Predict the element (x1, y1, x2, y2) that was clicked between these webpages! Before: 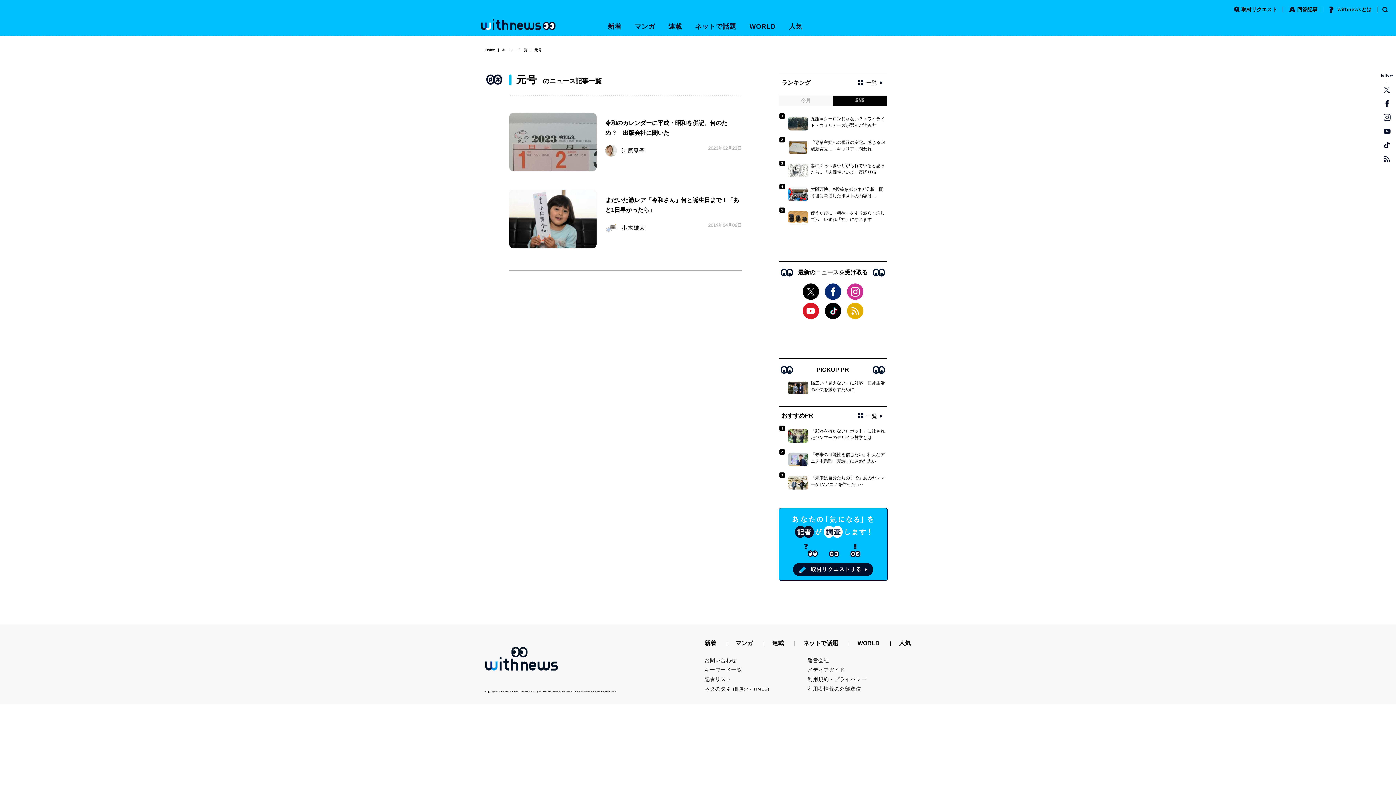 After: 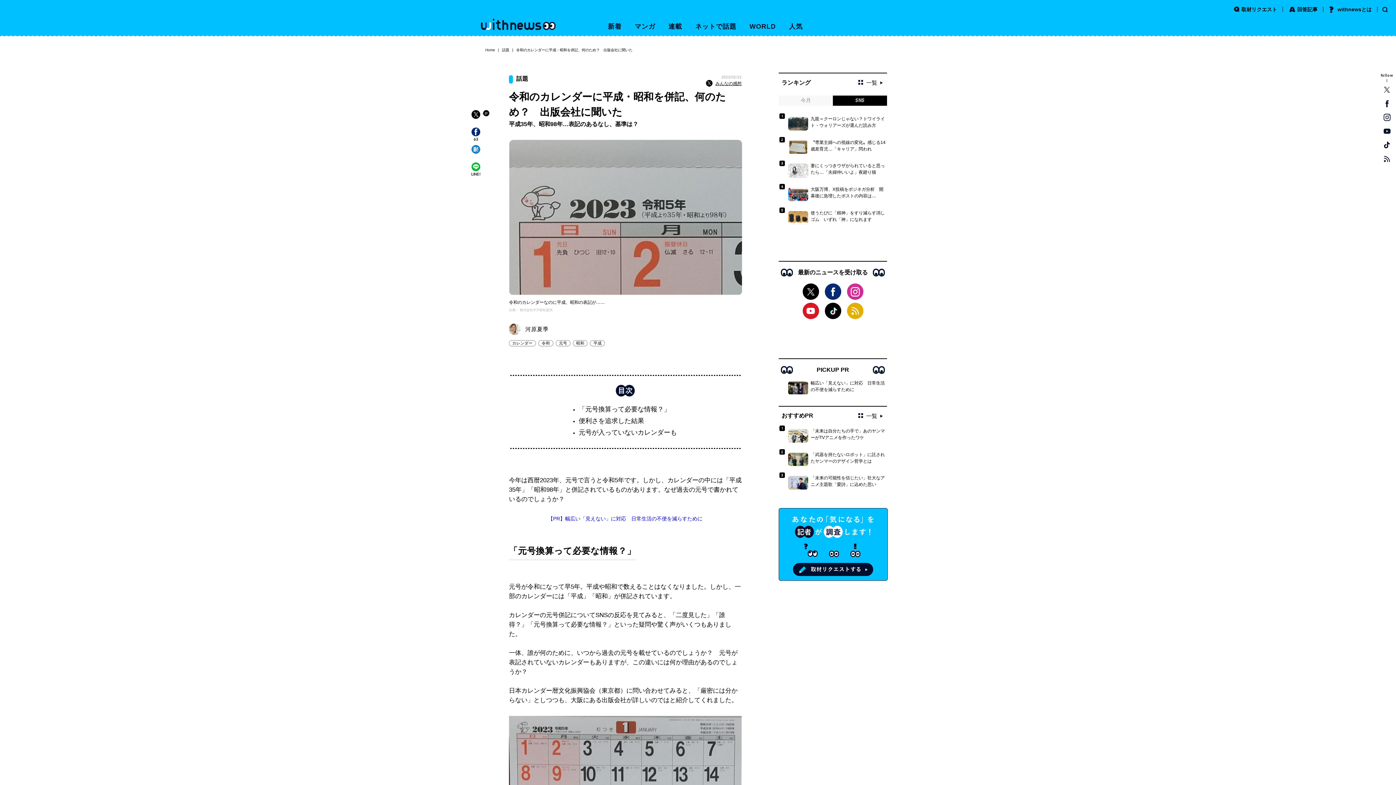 Action: bbox: (509, 112, 596, 171)